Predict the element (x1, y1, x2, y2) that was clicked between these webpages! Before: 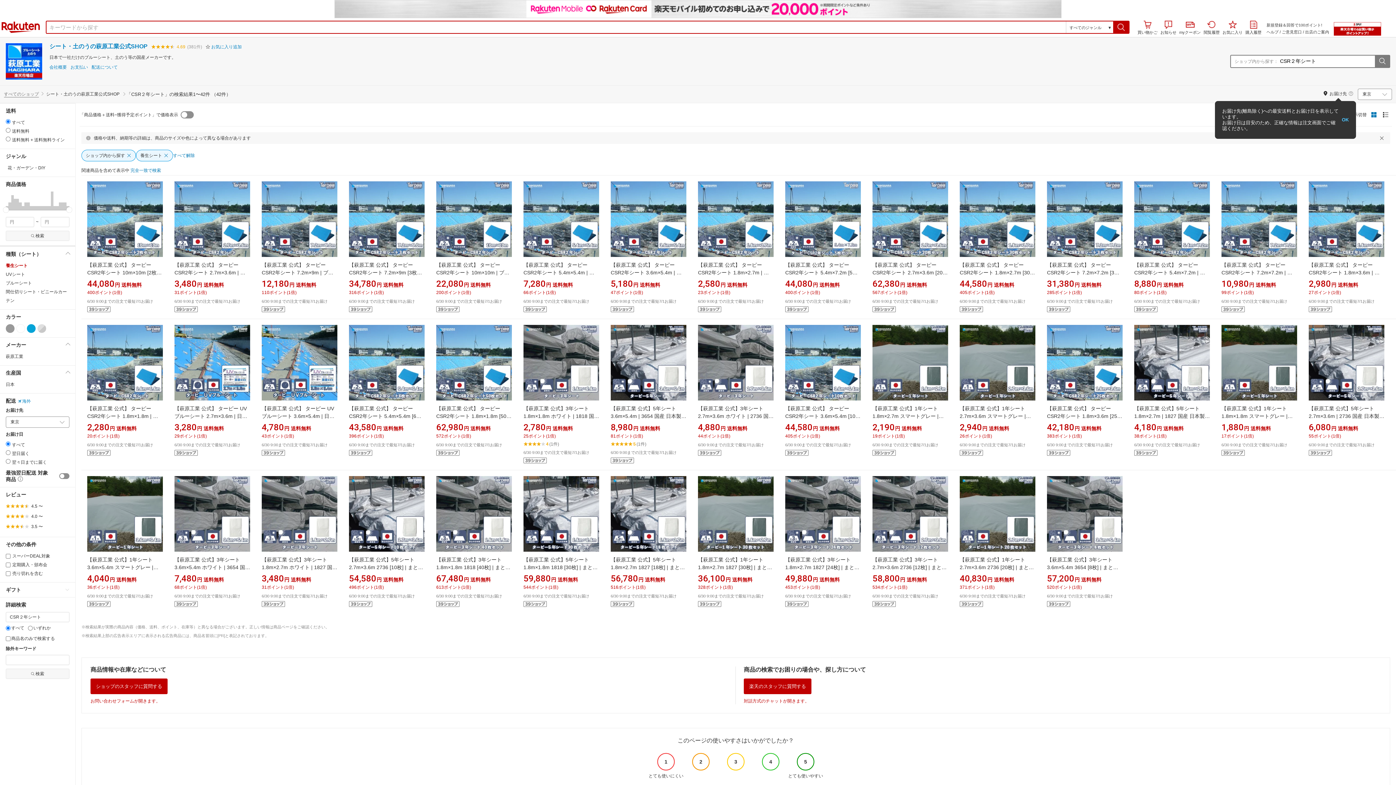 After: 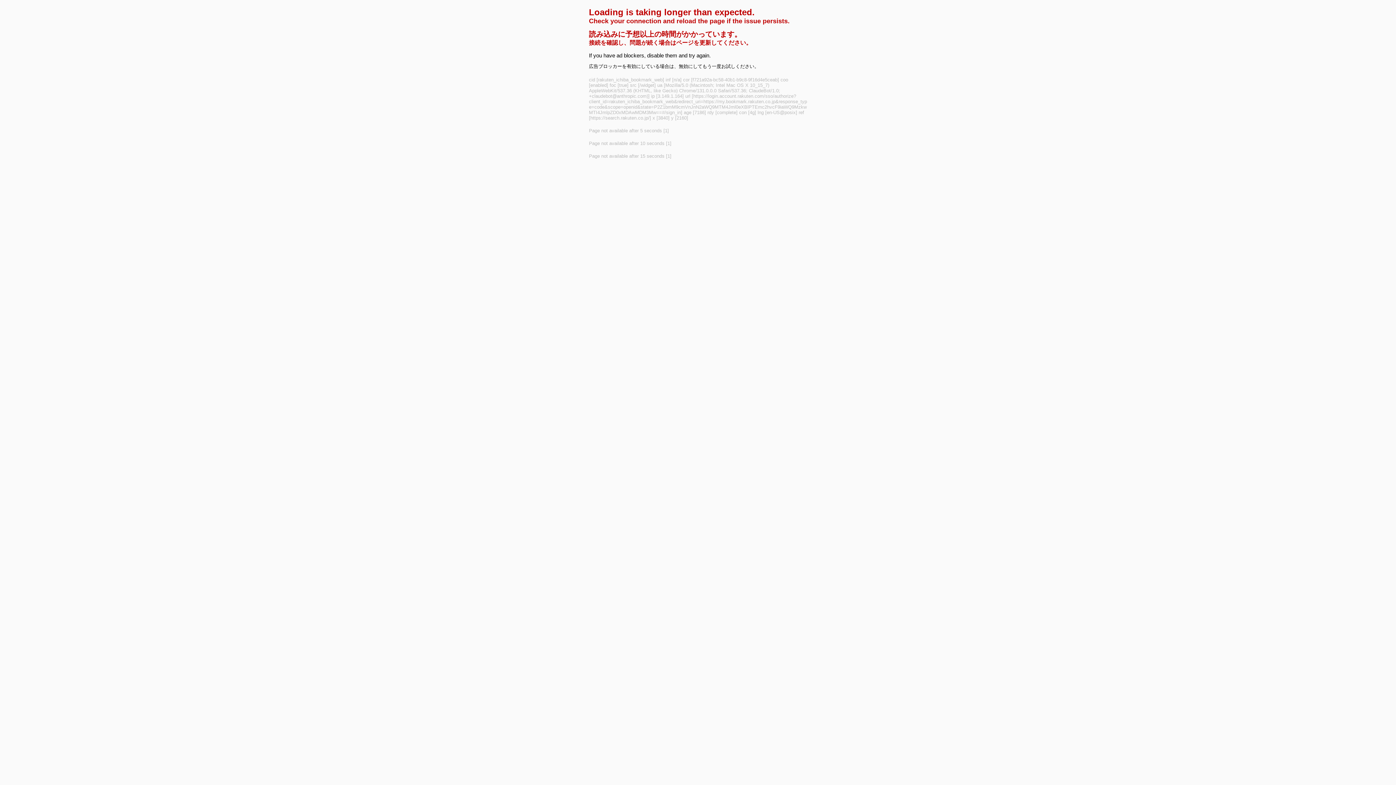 Action: label: button bbox: (1347, 239, 1378, 250)